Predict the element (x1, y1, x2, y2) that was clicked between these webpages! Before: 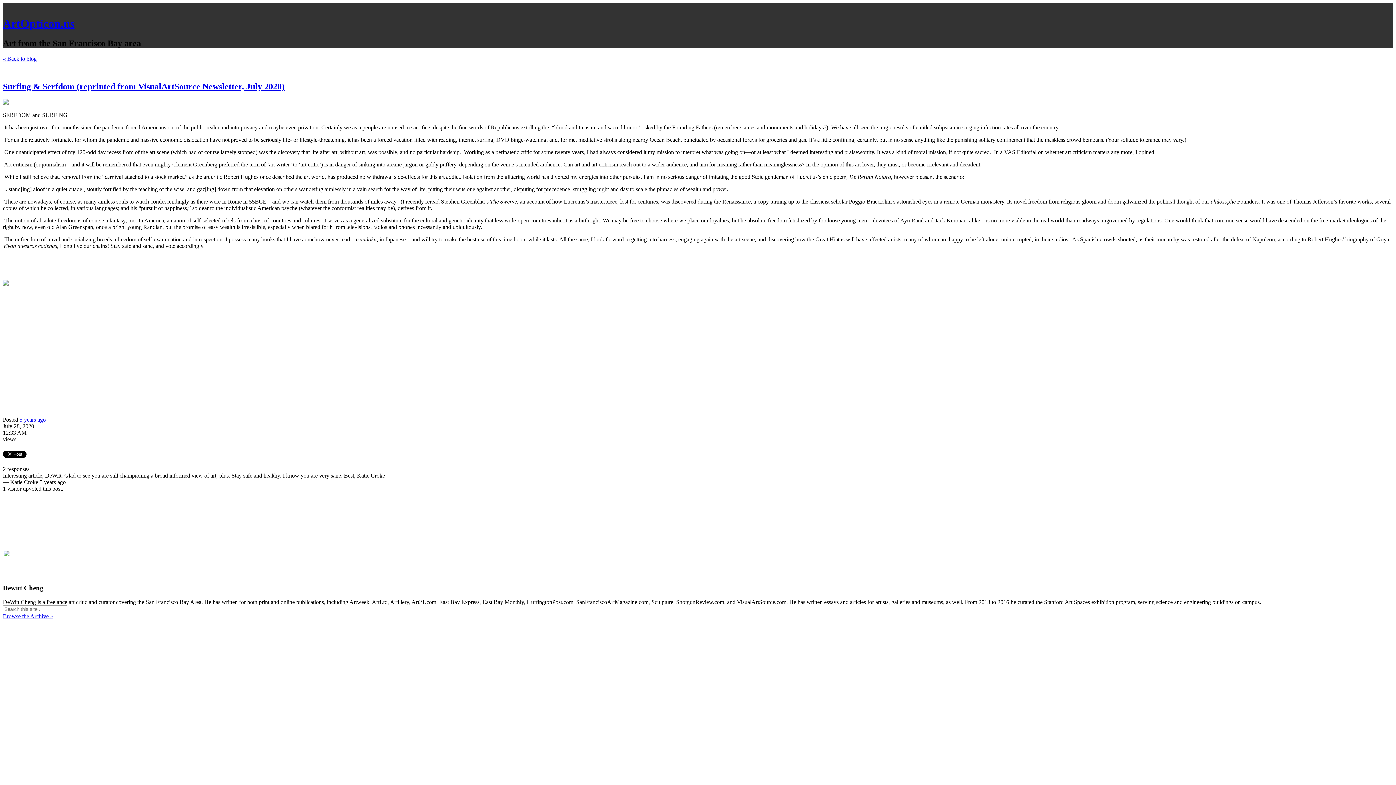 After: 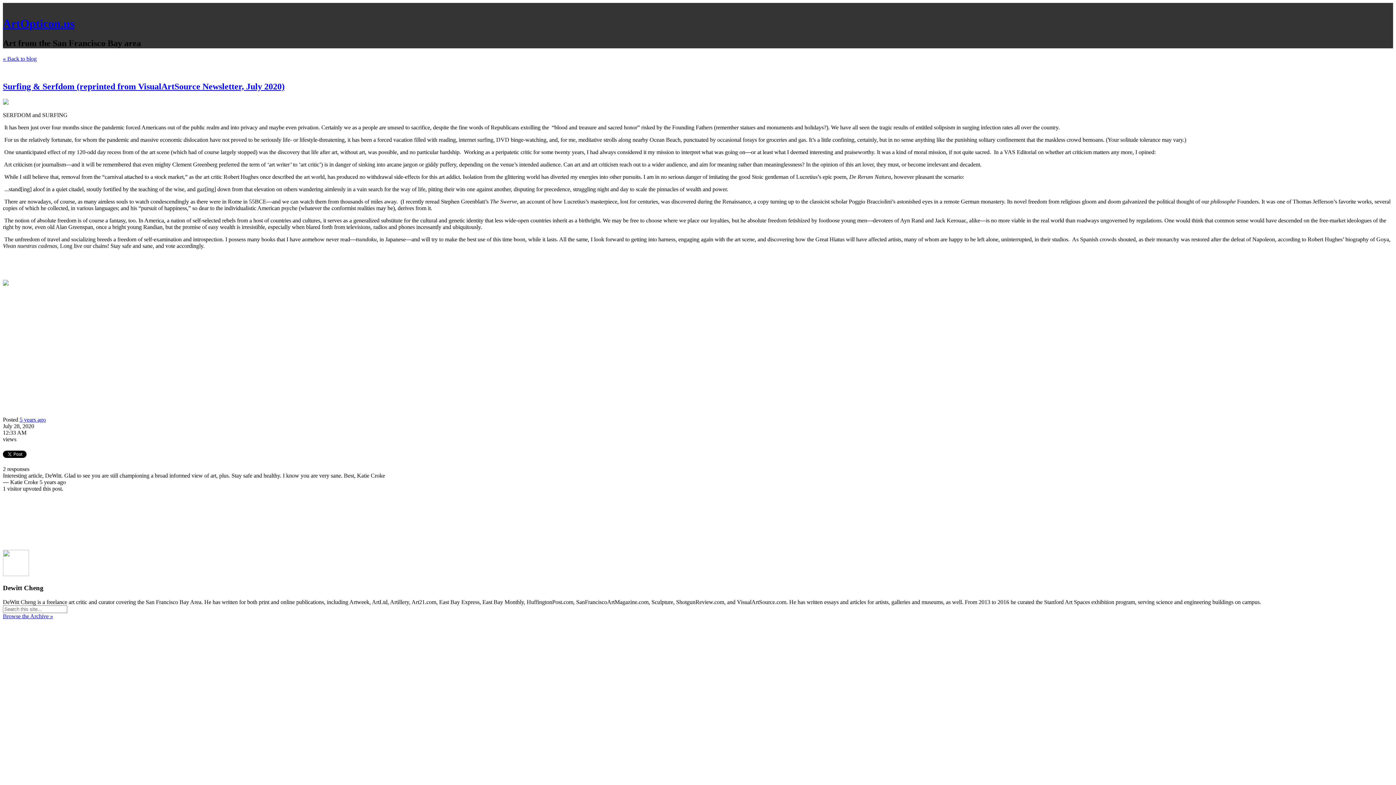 Action: label: Surfing & Serfdom (reprinted from VisualArtSource Newsletter, July 2020) bbox: (2, 81, 284, 91)